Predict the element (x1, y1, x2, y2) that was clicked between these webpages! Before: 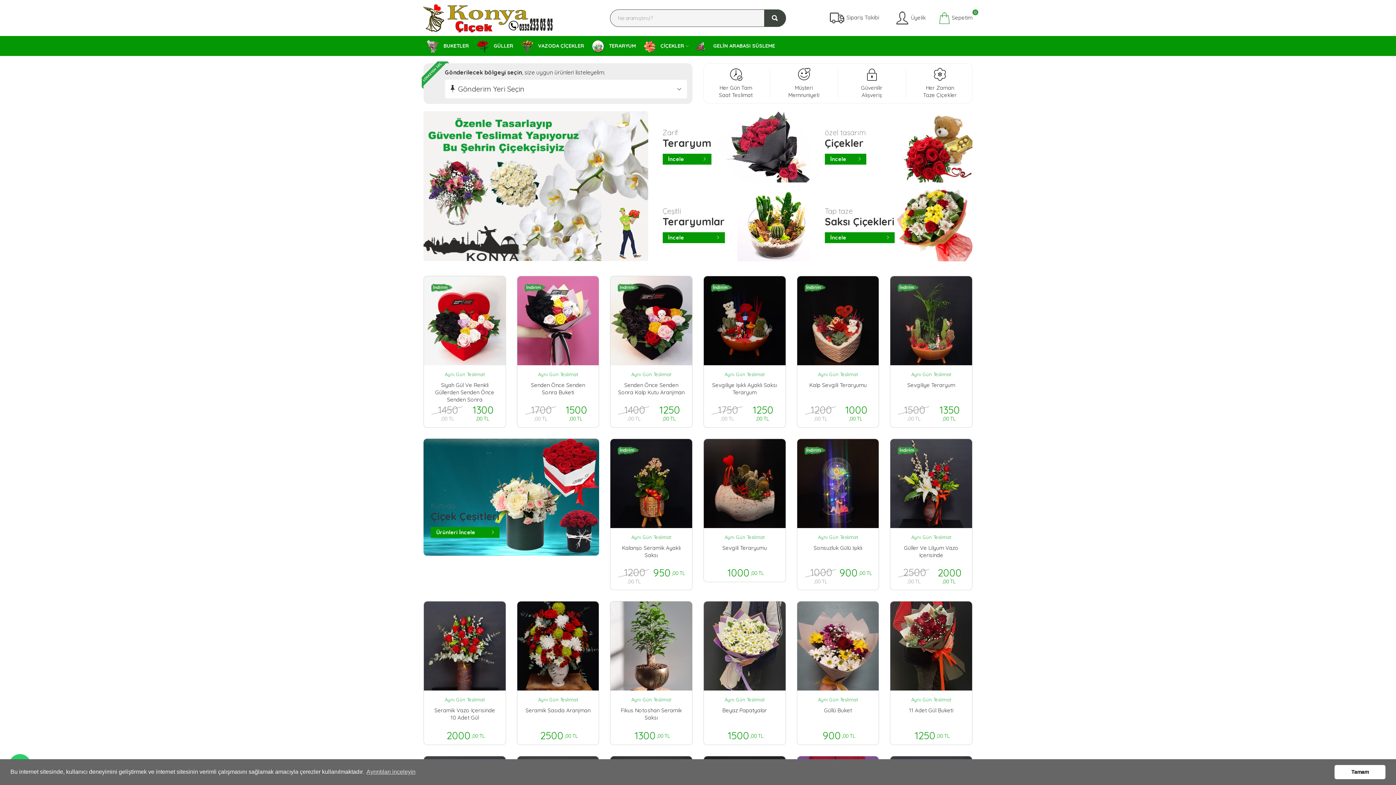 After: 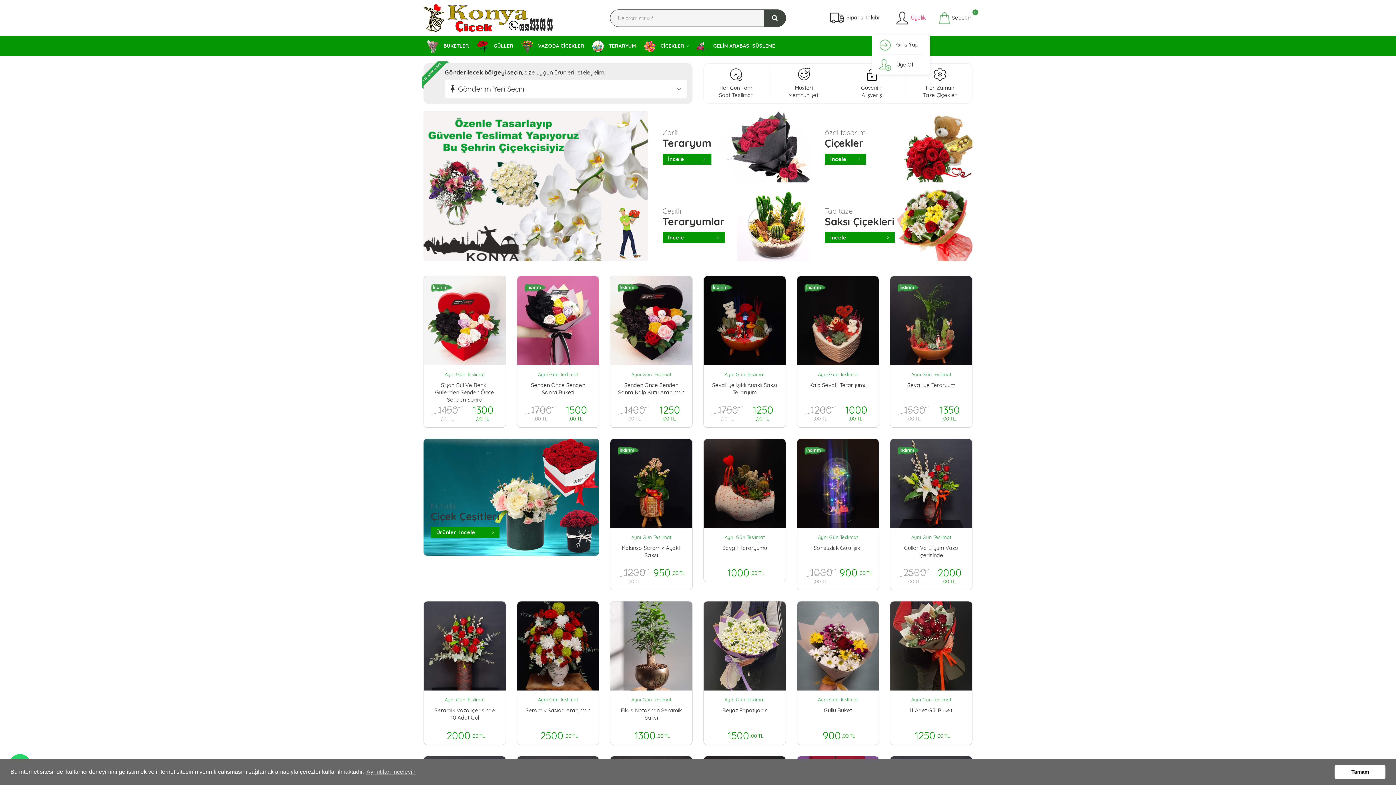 Action: label:  Üyelik bbox: (895, 10, 926, 25)